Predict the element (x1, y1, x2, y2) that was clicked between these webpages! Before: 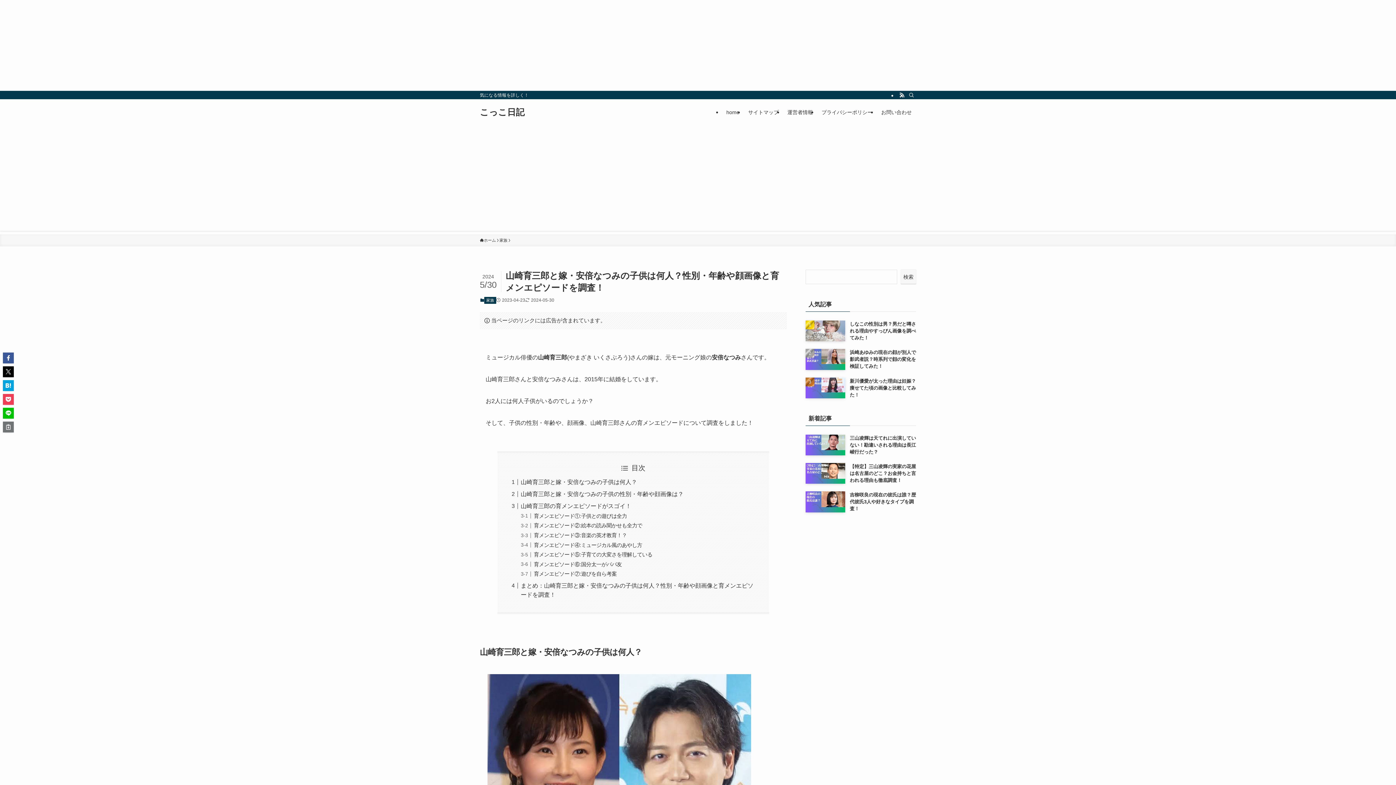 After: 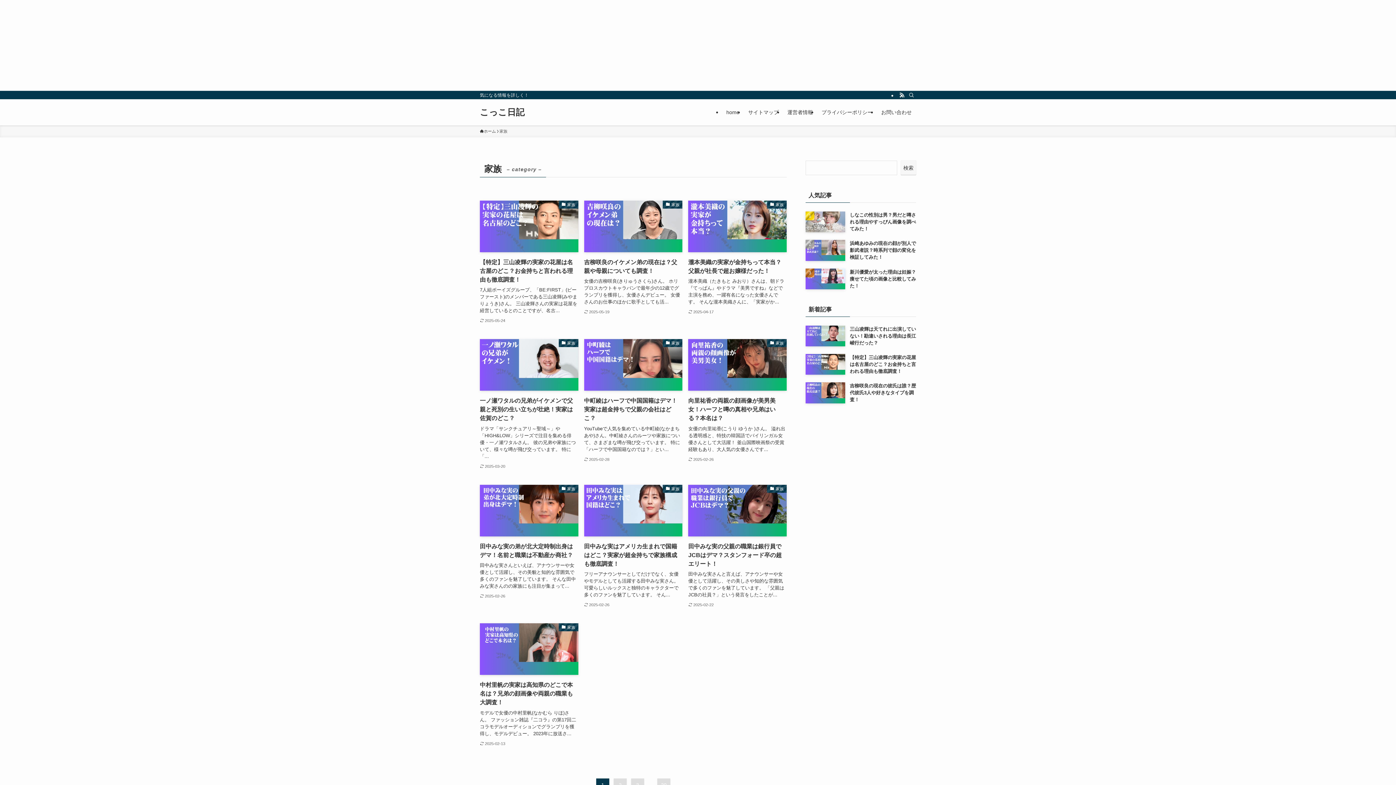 Action: bbox: (484, 297, 496, 304) label: 家族